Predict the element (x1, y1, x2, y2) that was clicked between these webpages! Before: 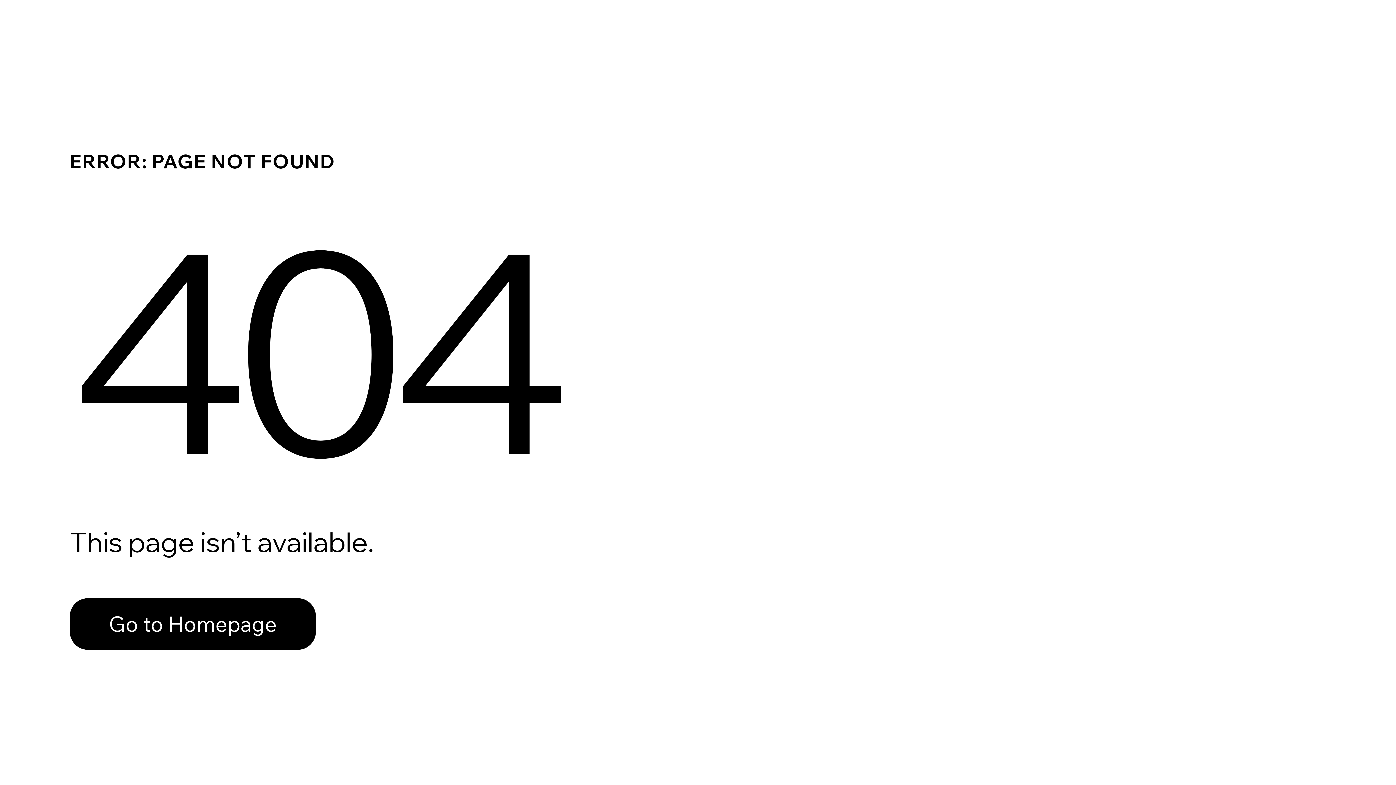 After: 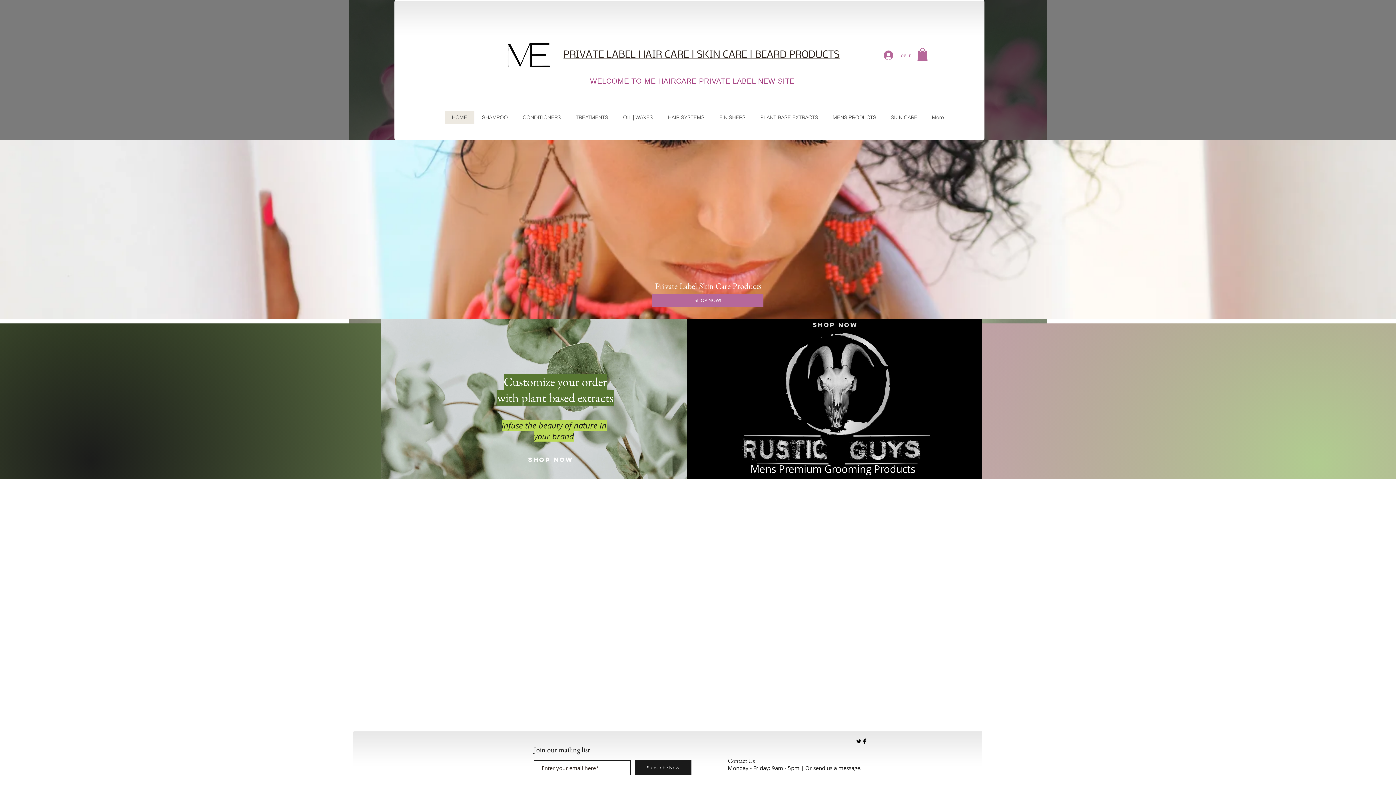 Action: bbox: (69, 598, 316, 650) label: Go to Homepage